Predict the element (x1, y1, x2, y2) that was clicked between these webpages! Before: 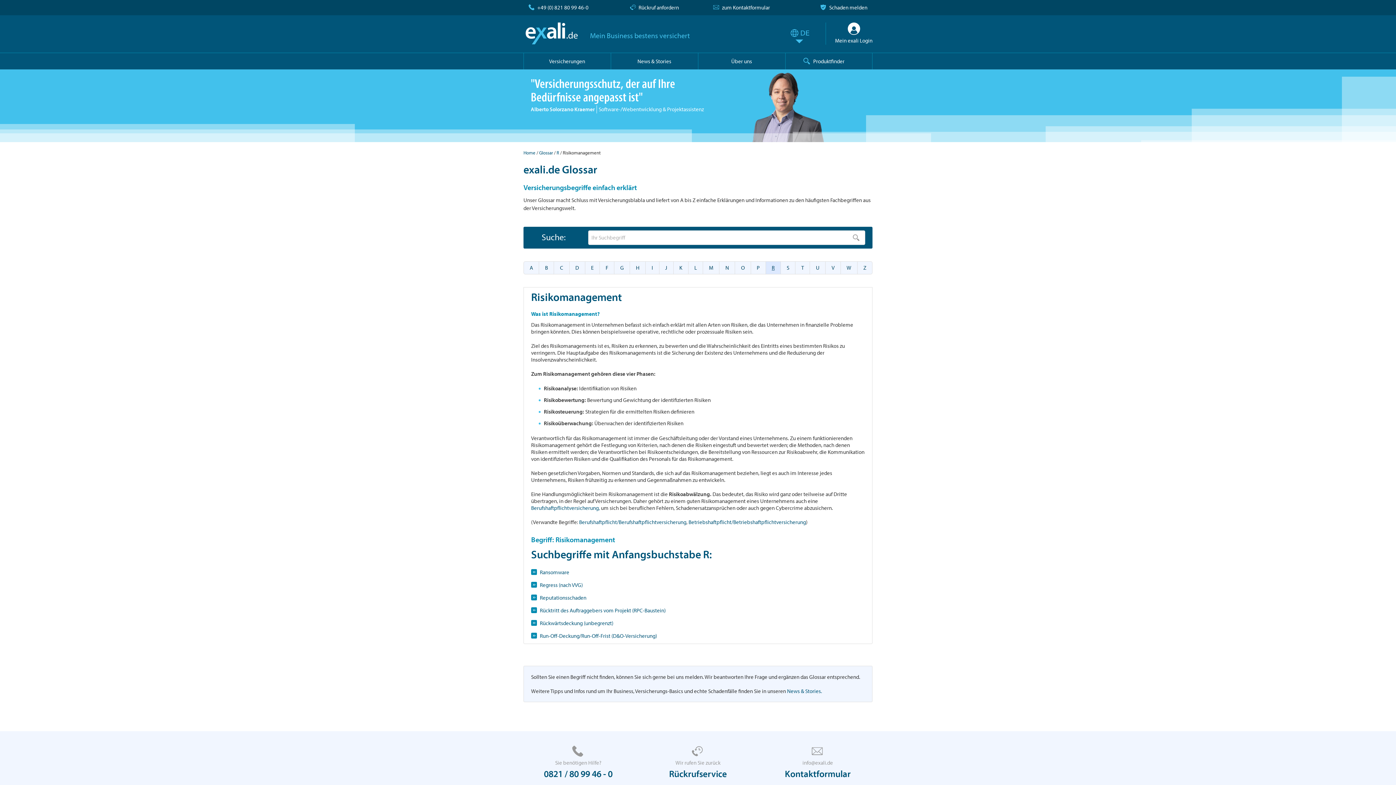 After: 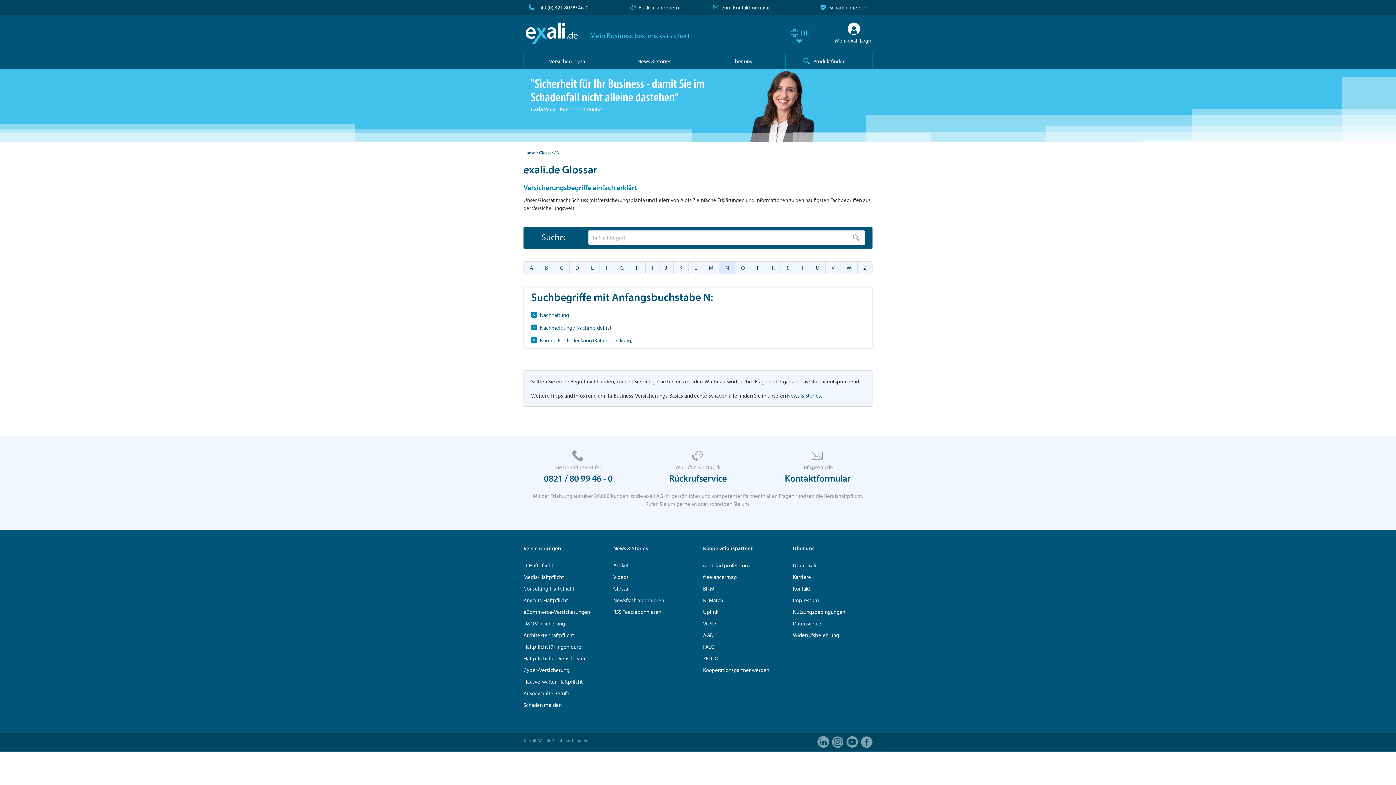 Action: label: N bbox: (719, 261, 735, 274)